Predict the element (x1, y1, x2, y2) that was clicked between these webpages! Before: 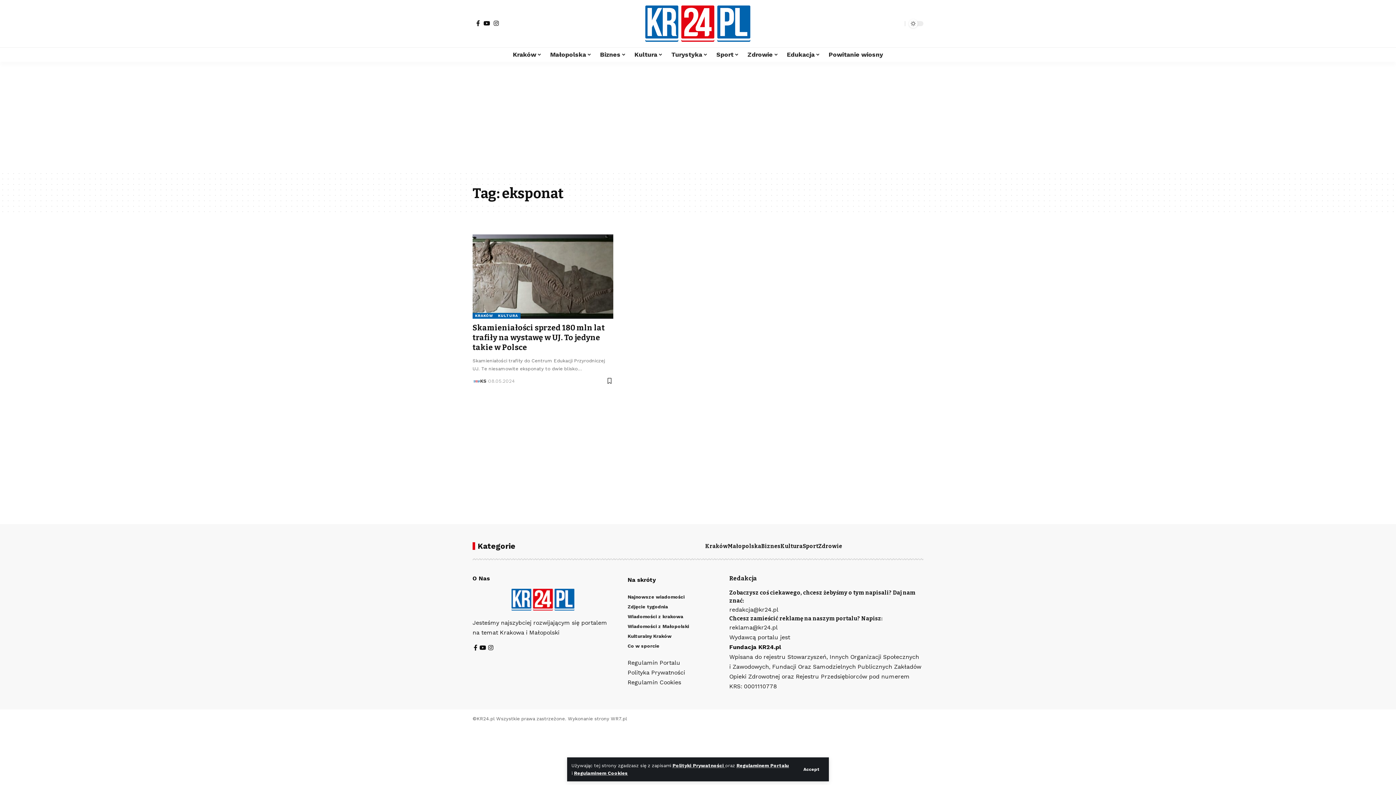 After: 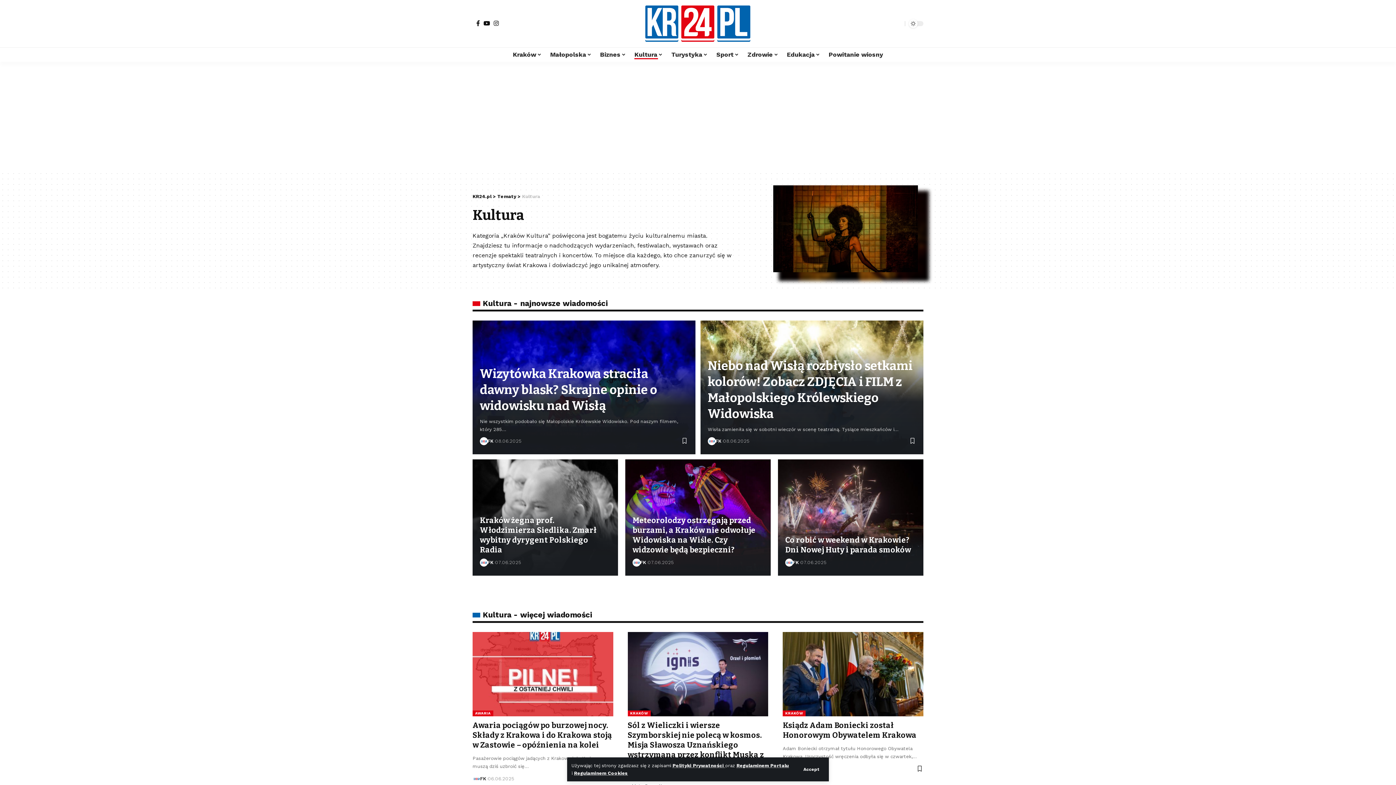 Action: label: Kultura bbox: (630, 47, 667, 61)